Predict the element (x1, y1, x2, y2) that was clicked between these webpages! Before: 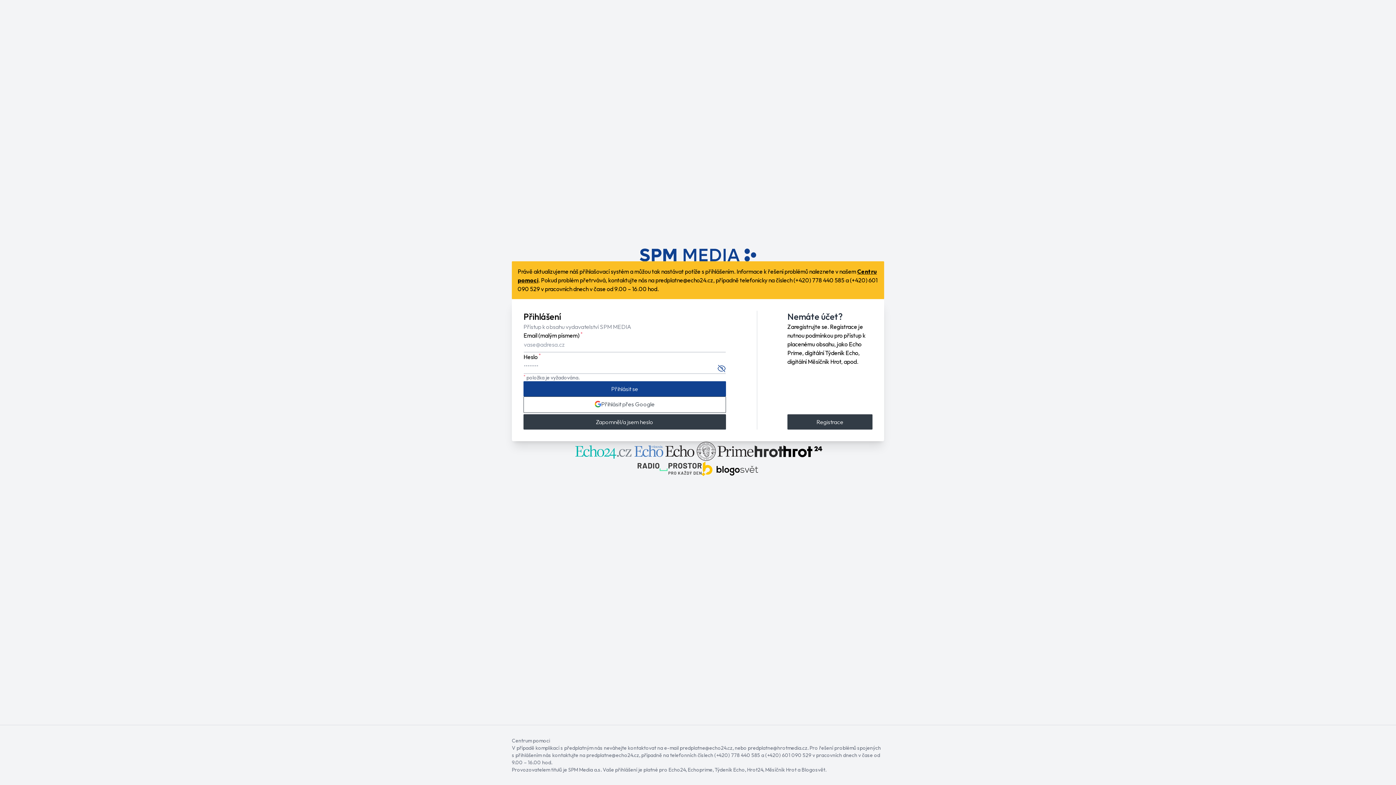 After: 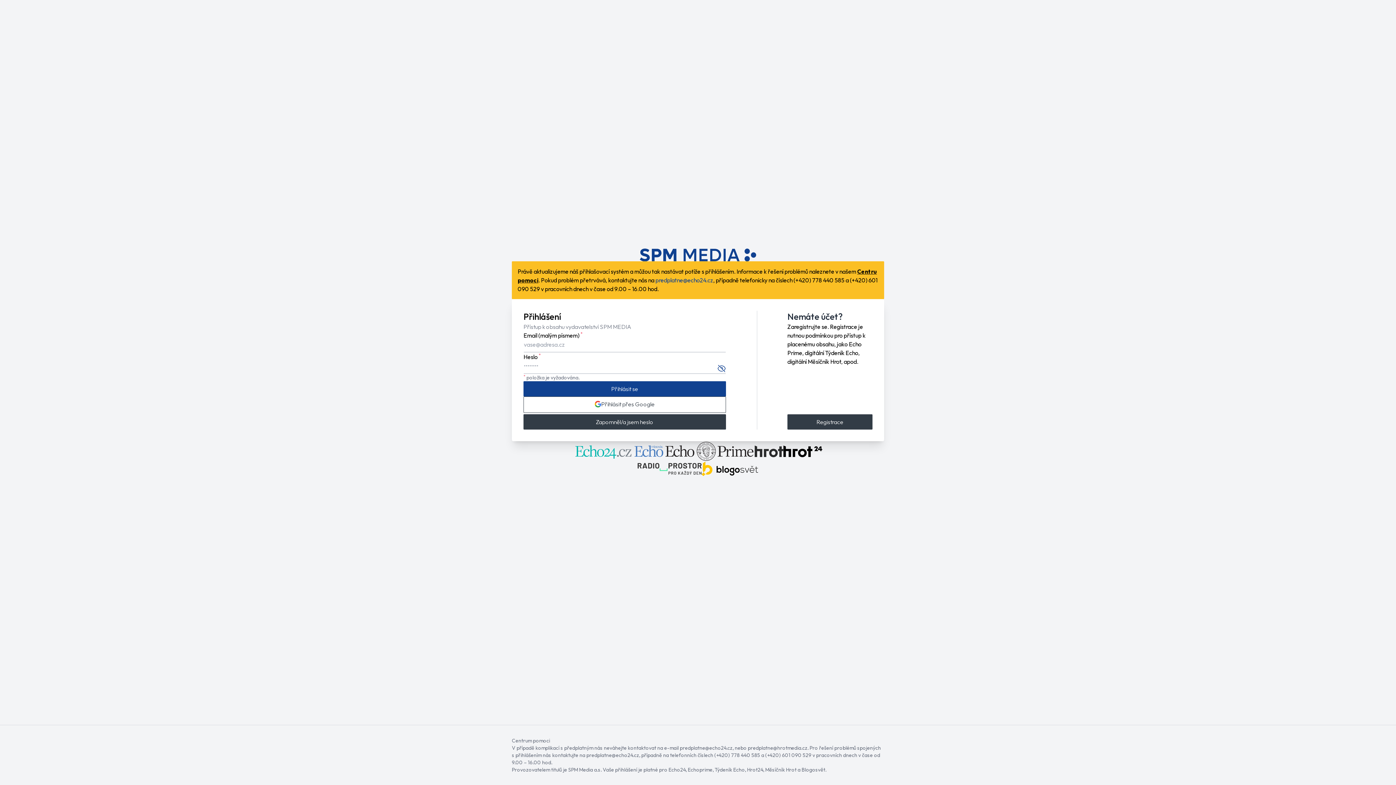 Action: bbox: (655, 276, 713, 283) label: predplatne@echo24.cz